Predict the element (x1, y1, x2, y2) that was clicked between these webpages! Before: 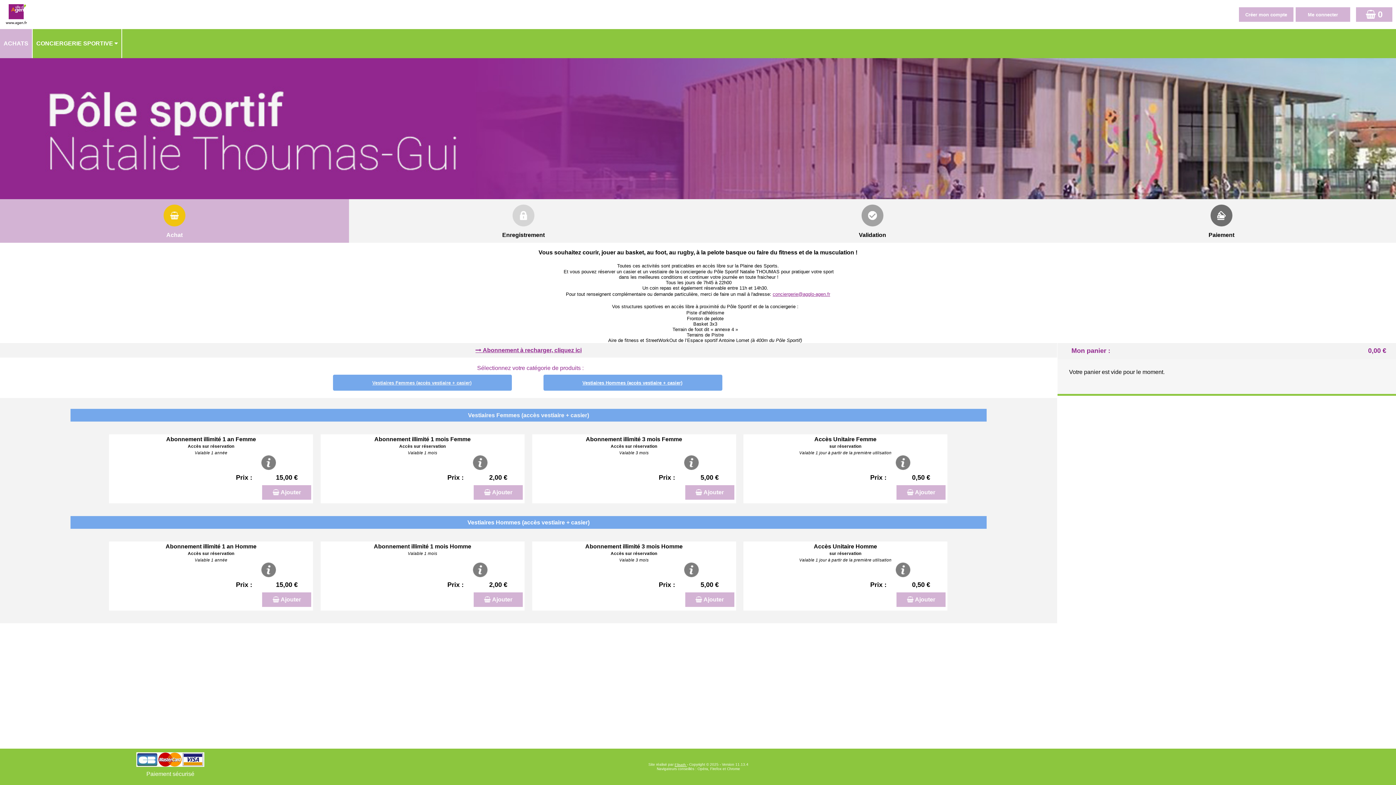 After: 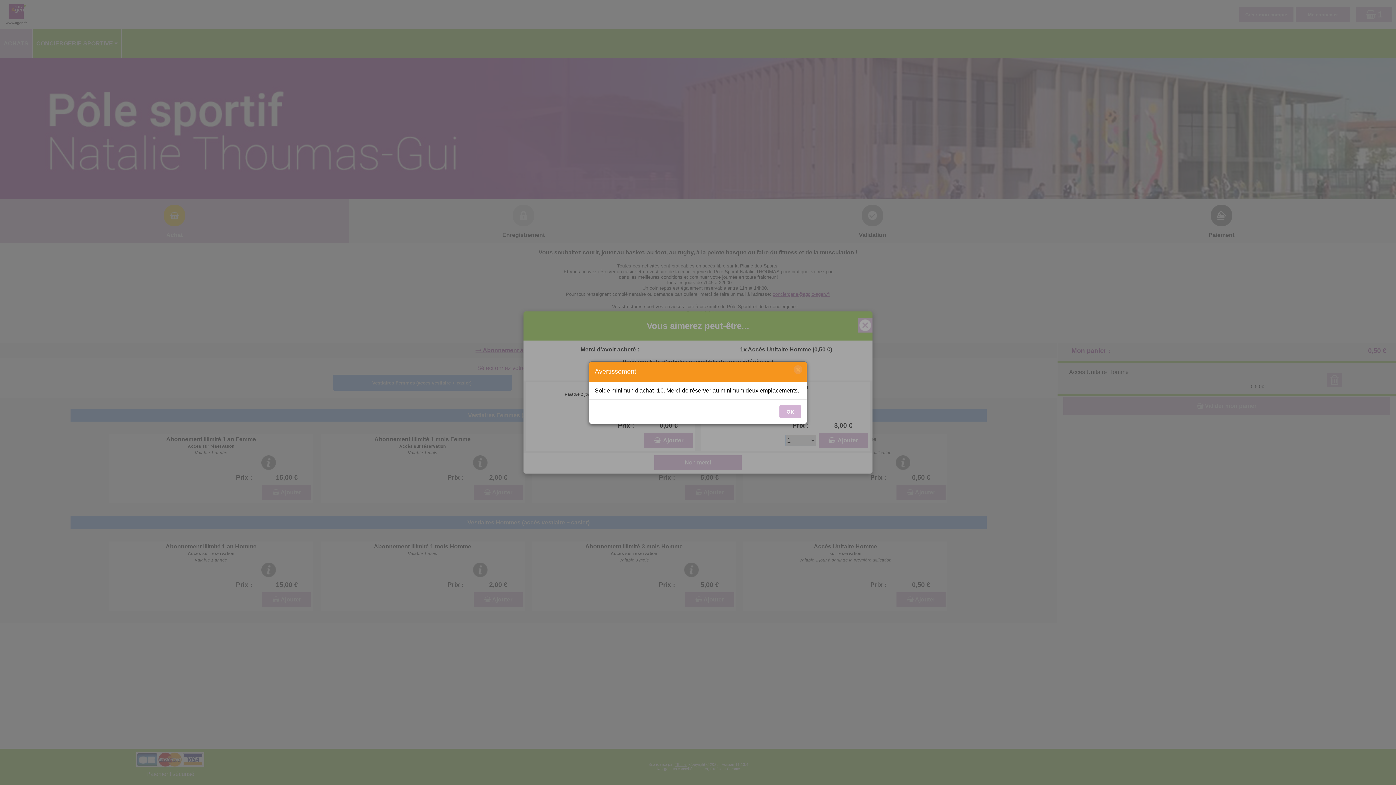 Action: bbox: (896, 592, 945, 607) label: Ajouter